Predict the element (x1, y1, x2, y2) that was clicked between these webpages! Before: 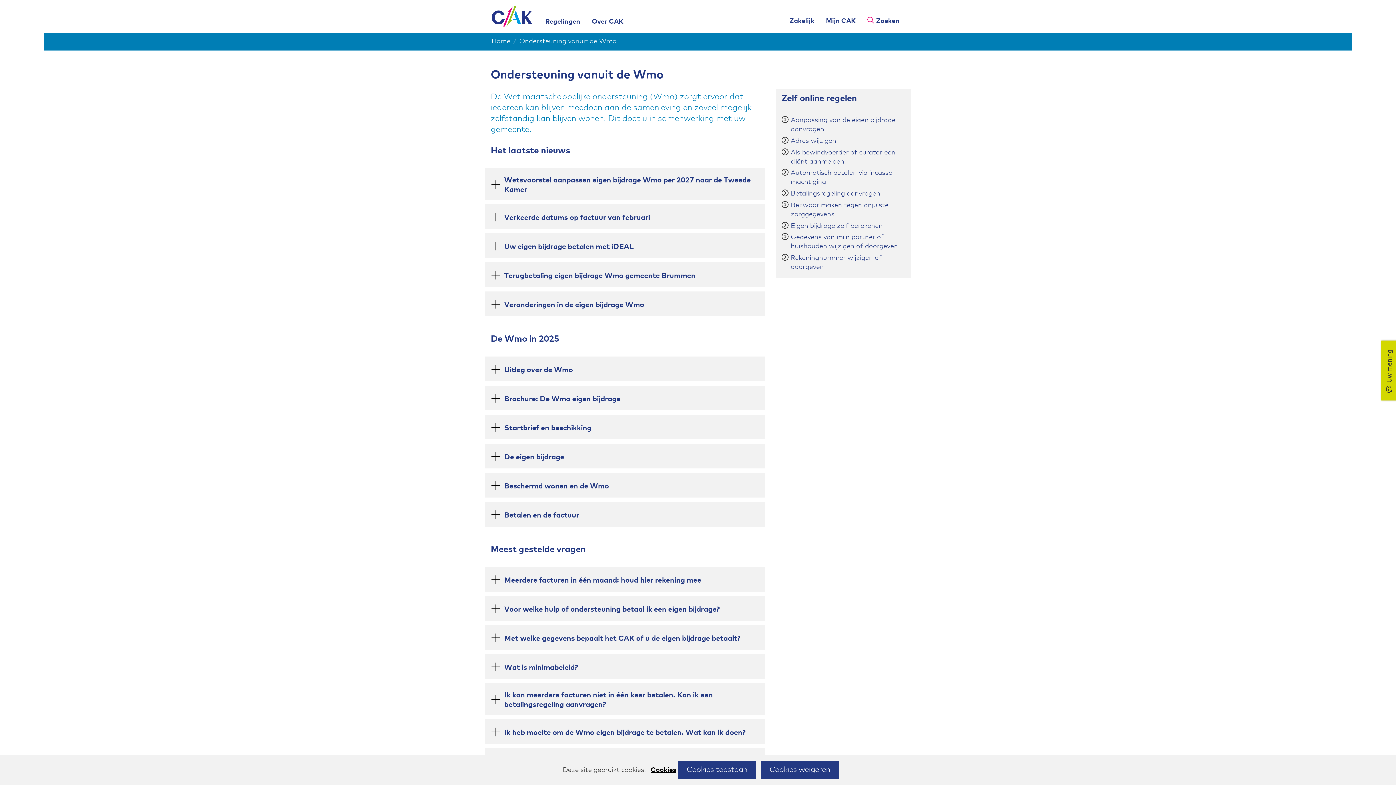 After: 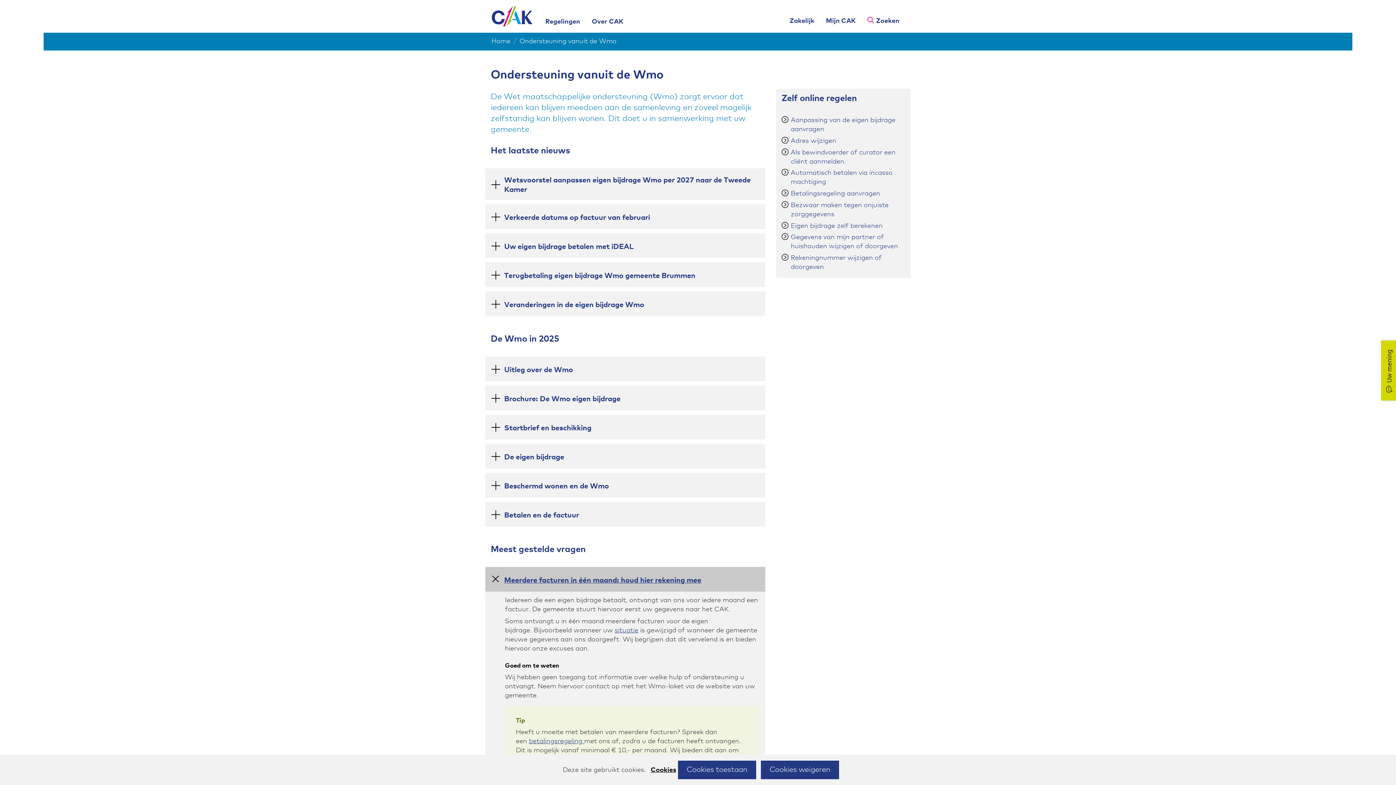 Action: bbox: (504, 575, 701, 585) label: Meerdere facturen in één maand: houd hier rekening mee